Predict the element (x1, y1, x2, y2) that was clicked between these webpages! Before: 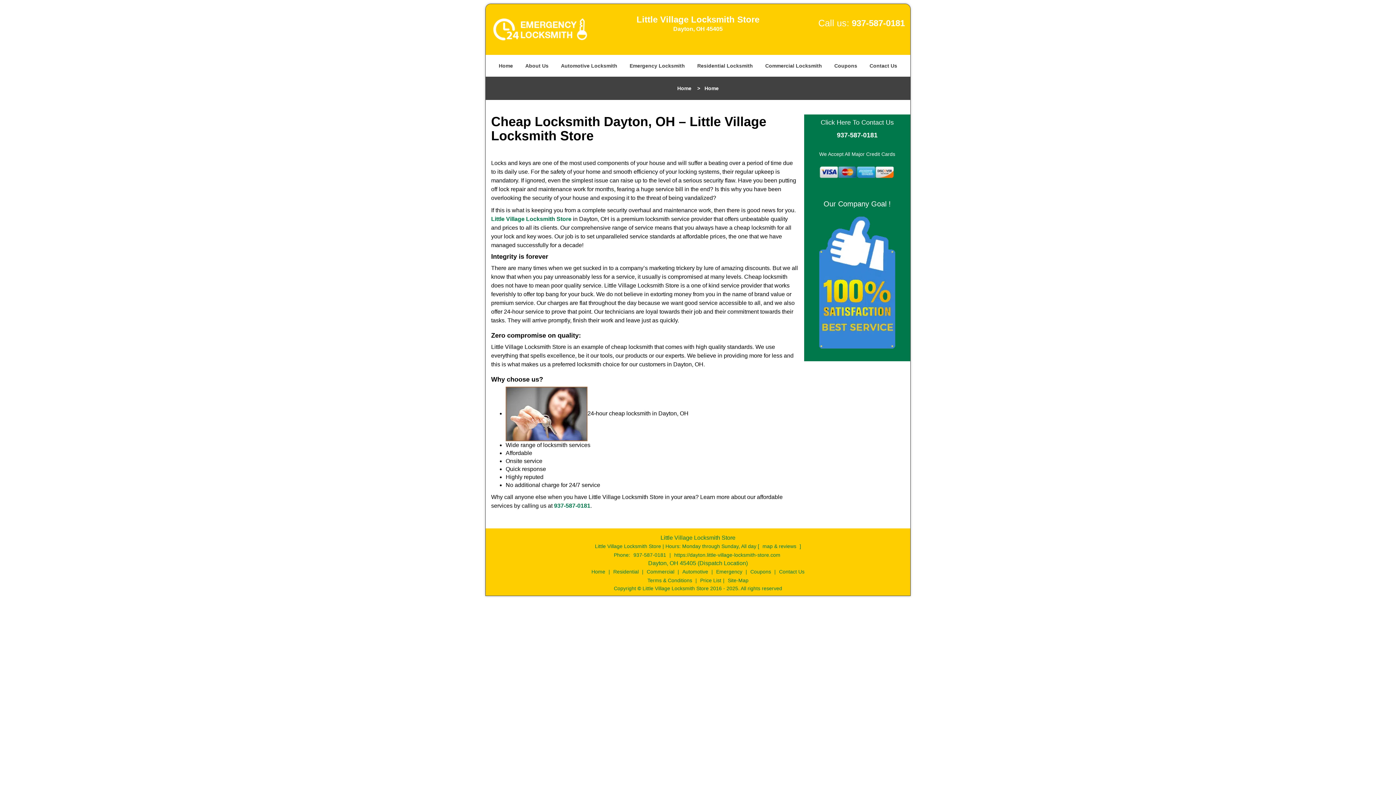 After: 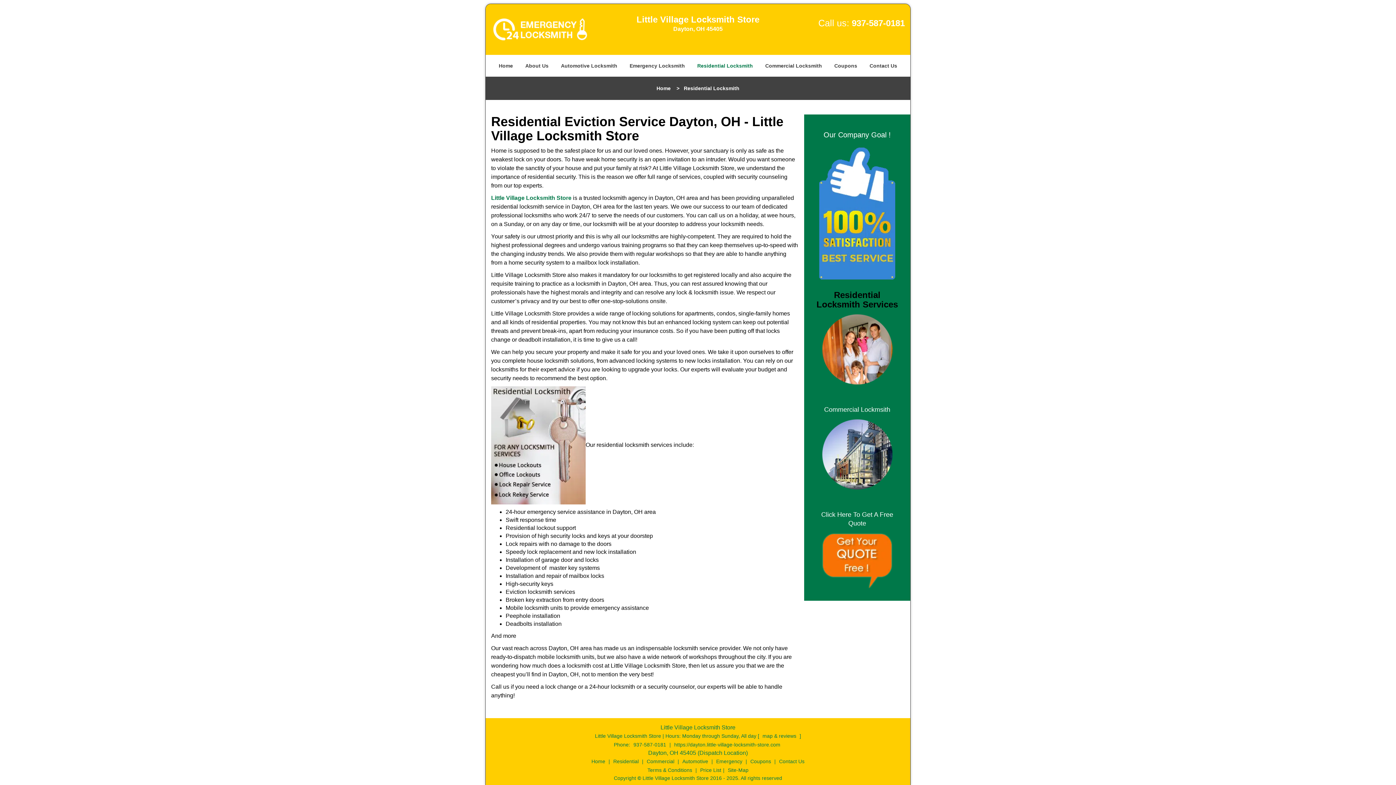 Action: label: Residential bbox: (611, 346, 640, 352)